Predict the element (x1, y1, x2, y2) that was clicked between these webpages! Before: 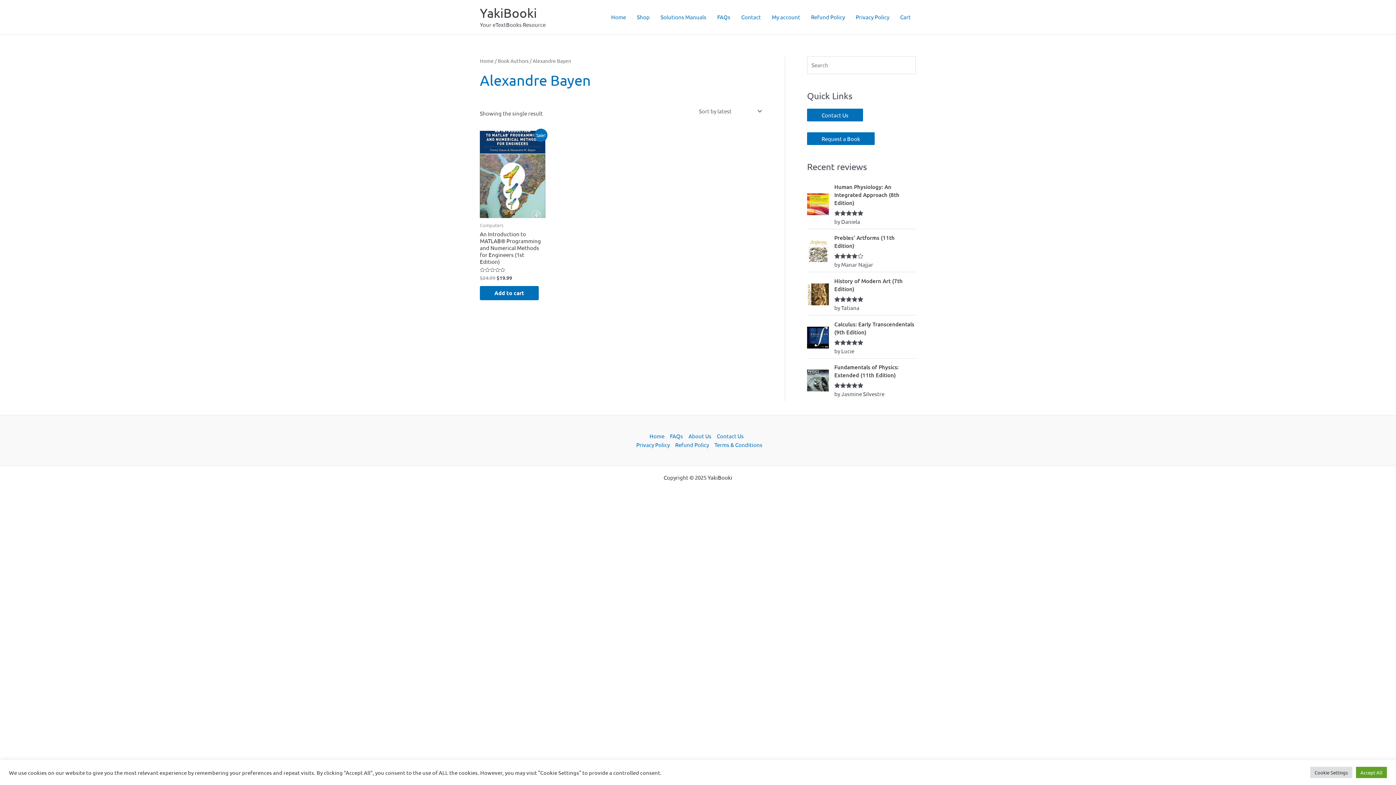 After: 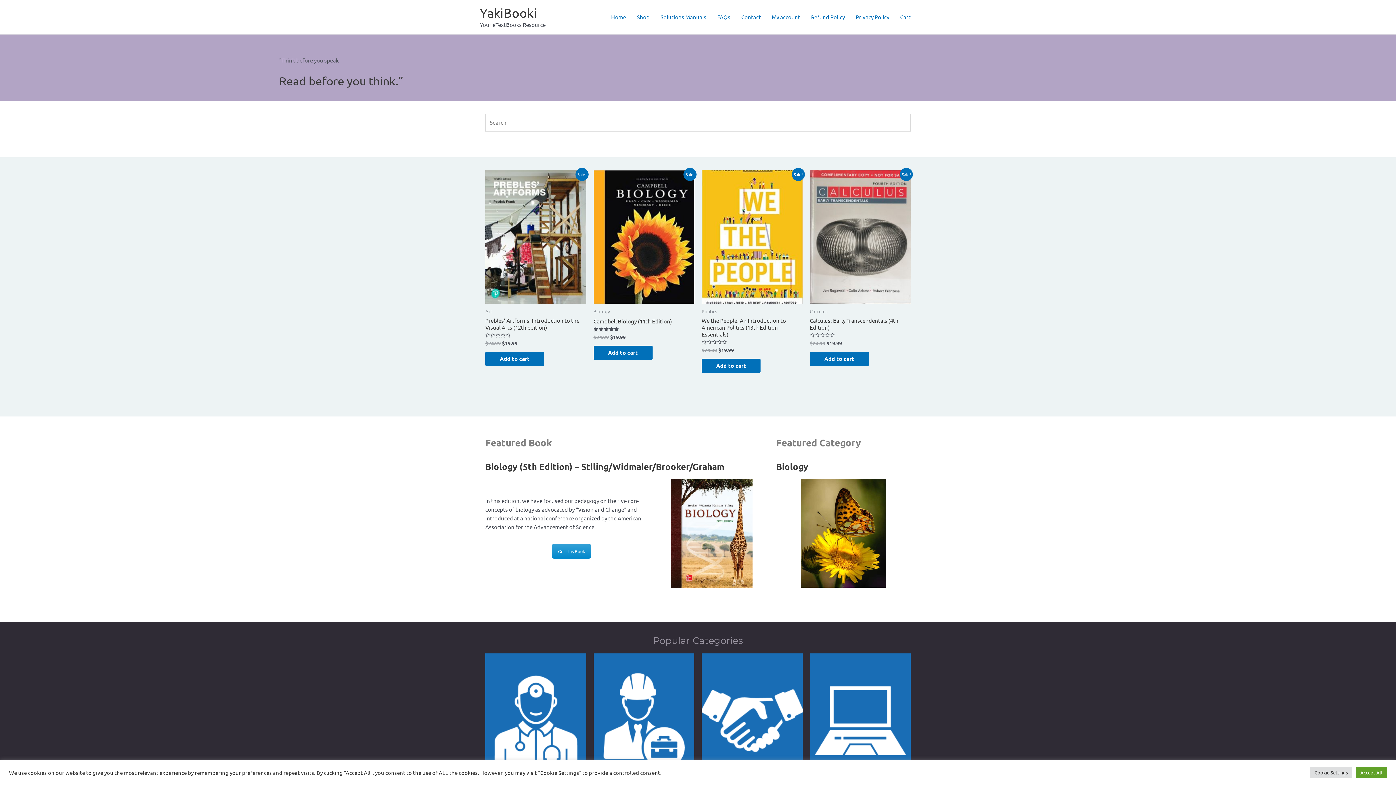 Action: bbox: (480, 57, 493, 64) label: Home